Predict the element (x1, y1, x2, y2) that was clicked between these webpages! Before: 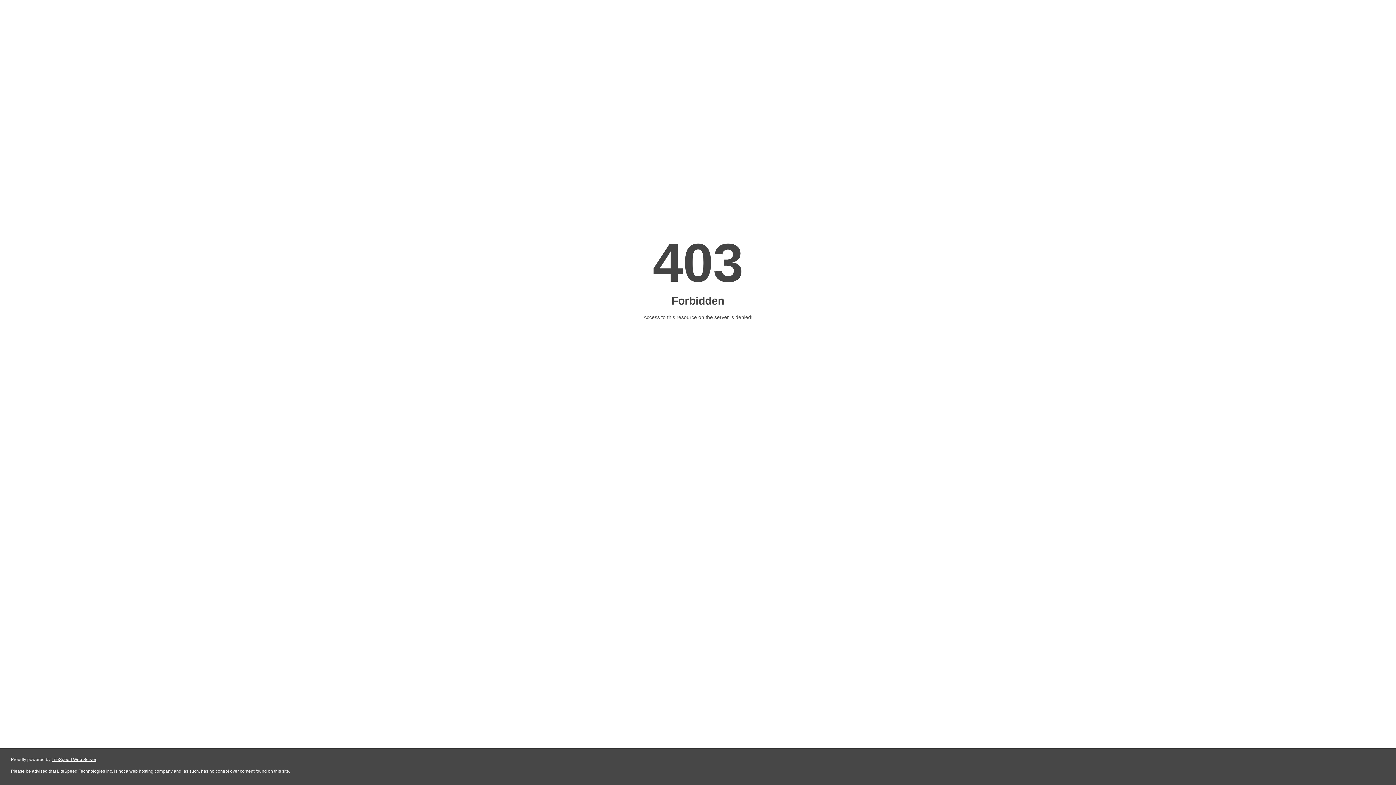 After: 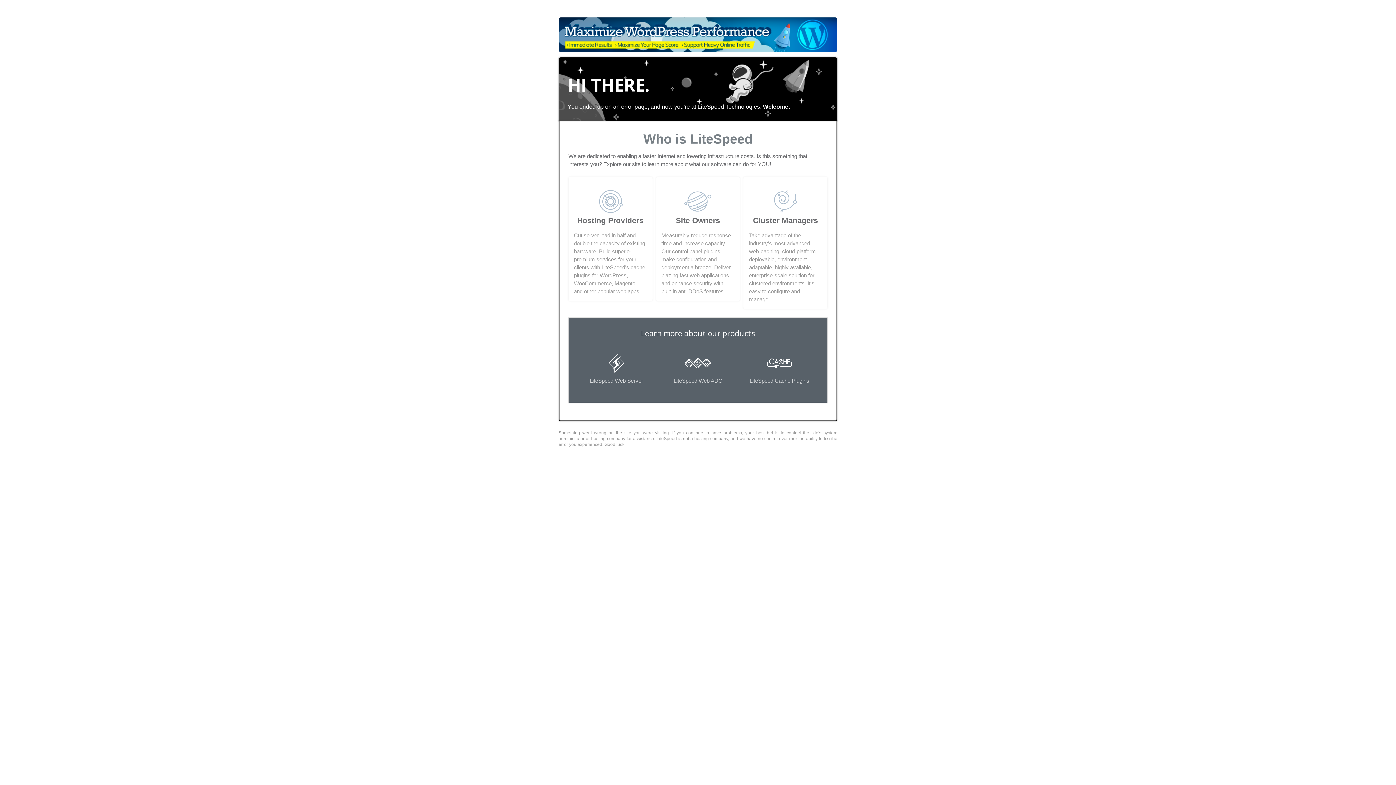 Action: bbox: (51, 757, 96, 762) label: LiteSpeed Web Server